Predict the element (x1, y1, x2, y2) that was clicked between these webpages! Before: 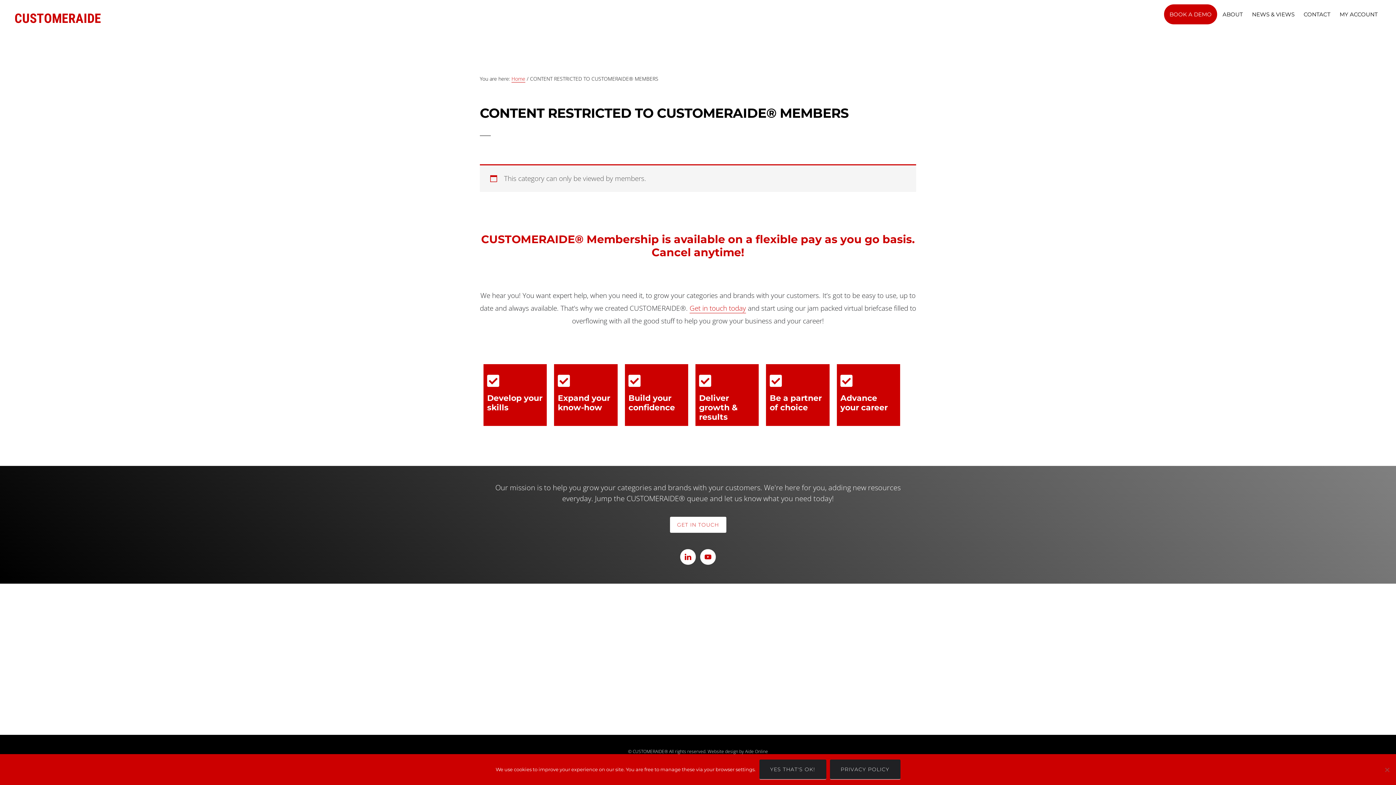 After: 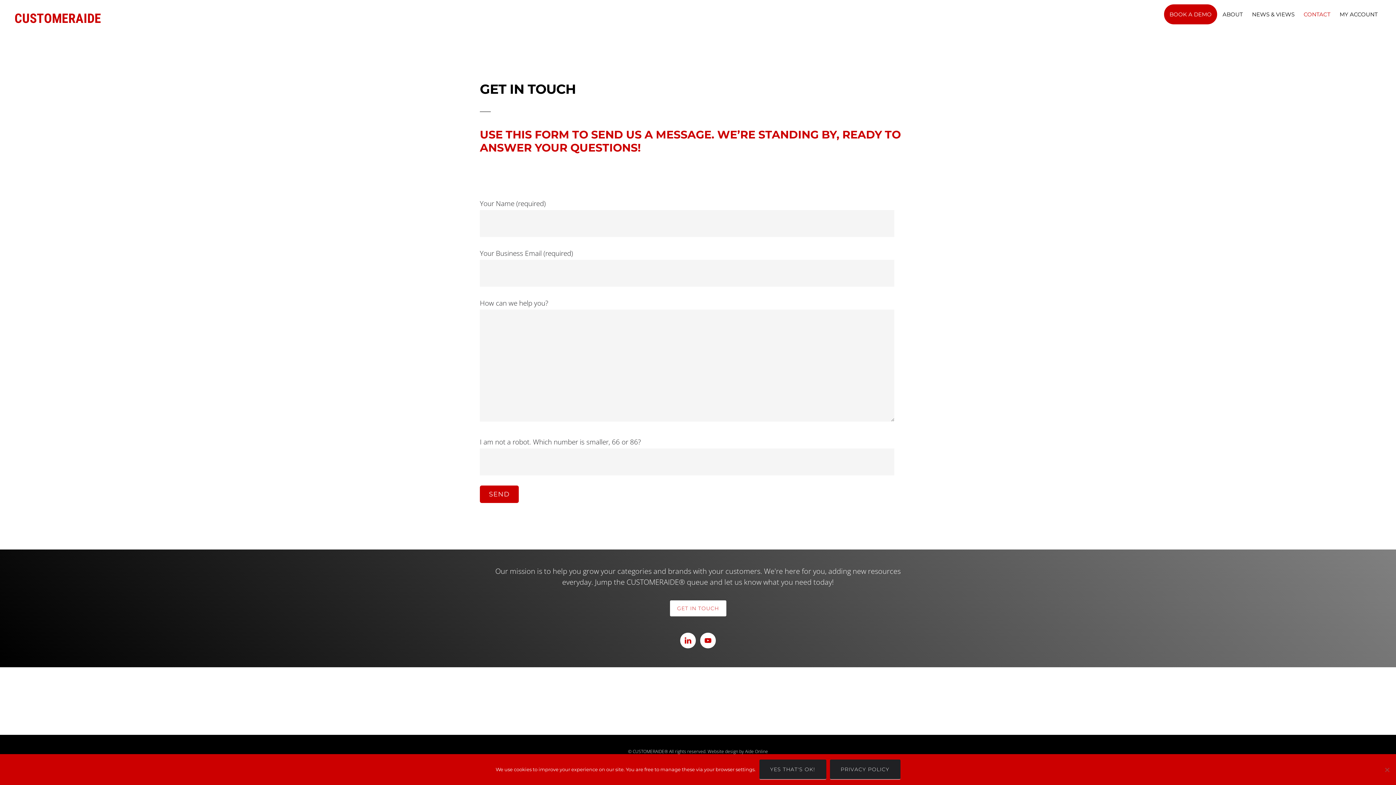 Action: bbox: (1300, 4, 1334, 24) label: CONTACT